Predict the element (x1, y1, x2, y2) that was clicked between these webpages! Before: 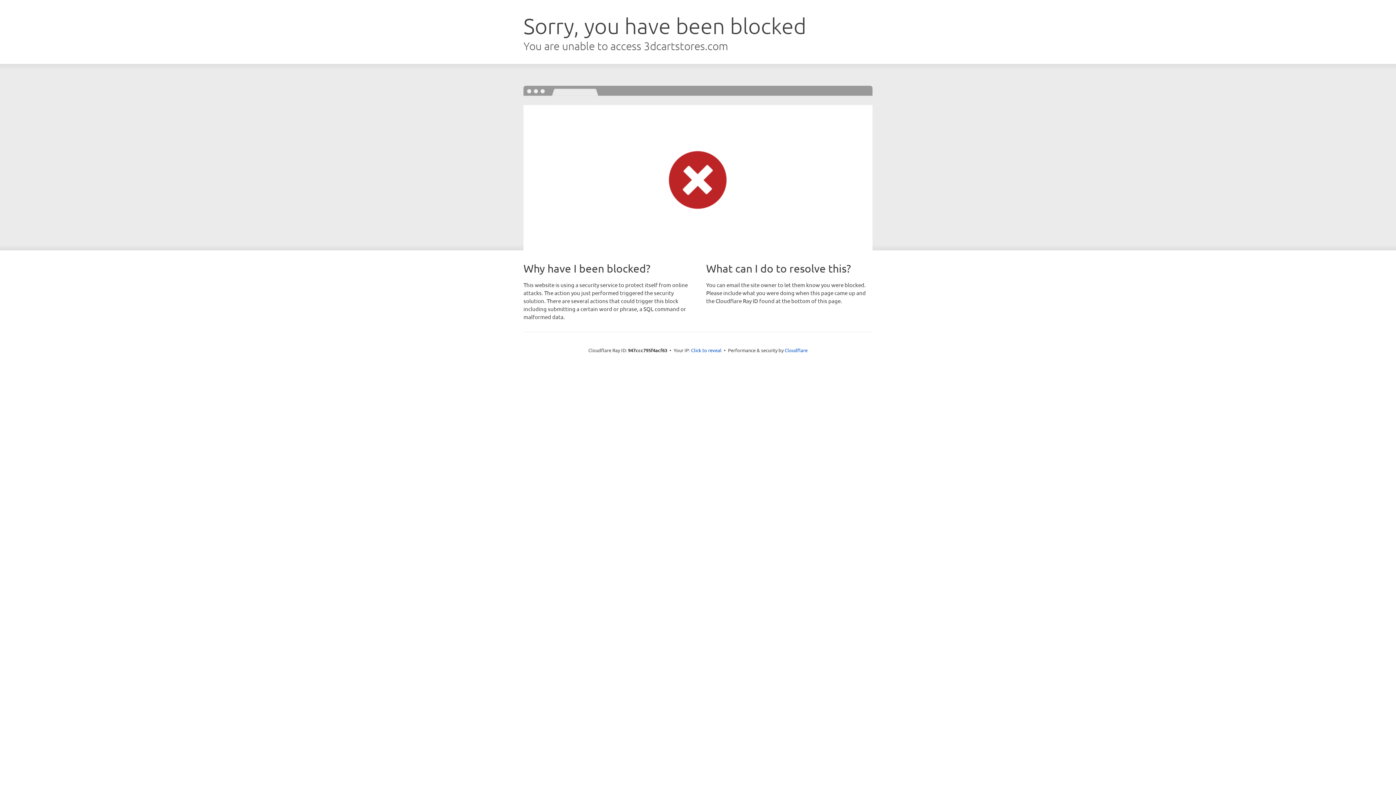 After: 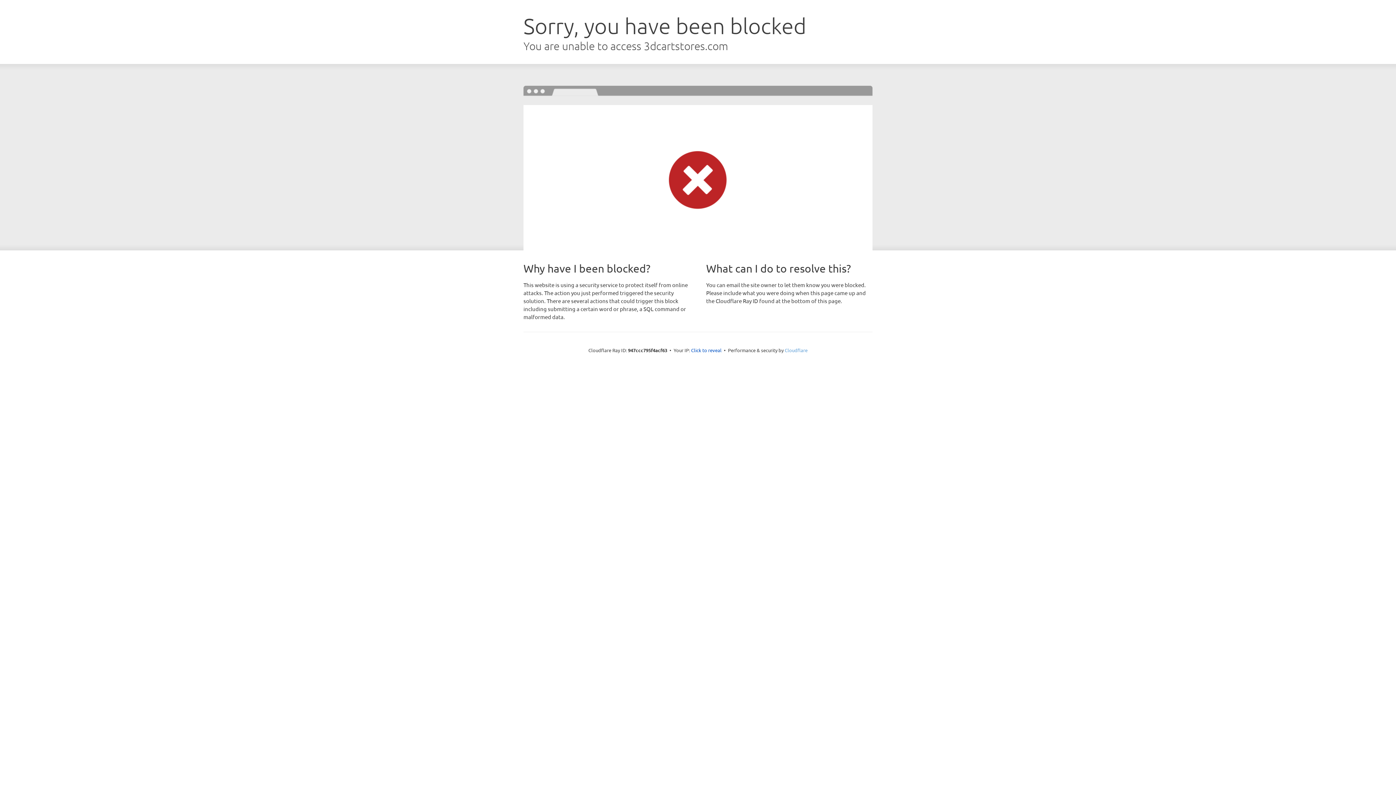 Action: bbox: (784, 347, 807, 353) label: Cloudflare